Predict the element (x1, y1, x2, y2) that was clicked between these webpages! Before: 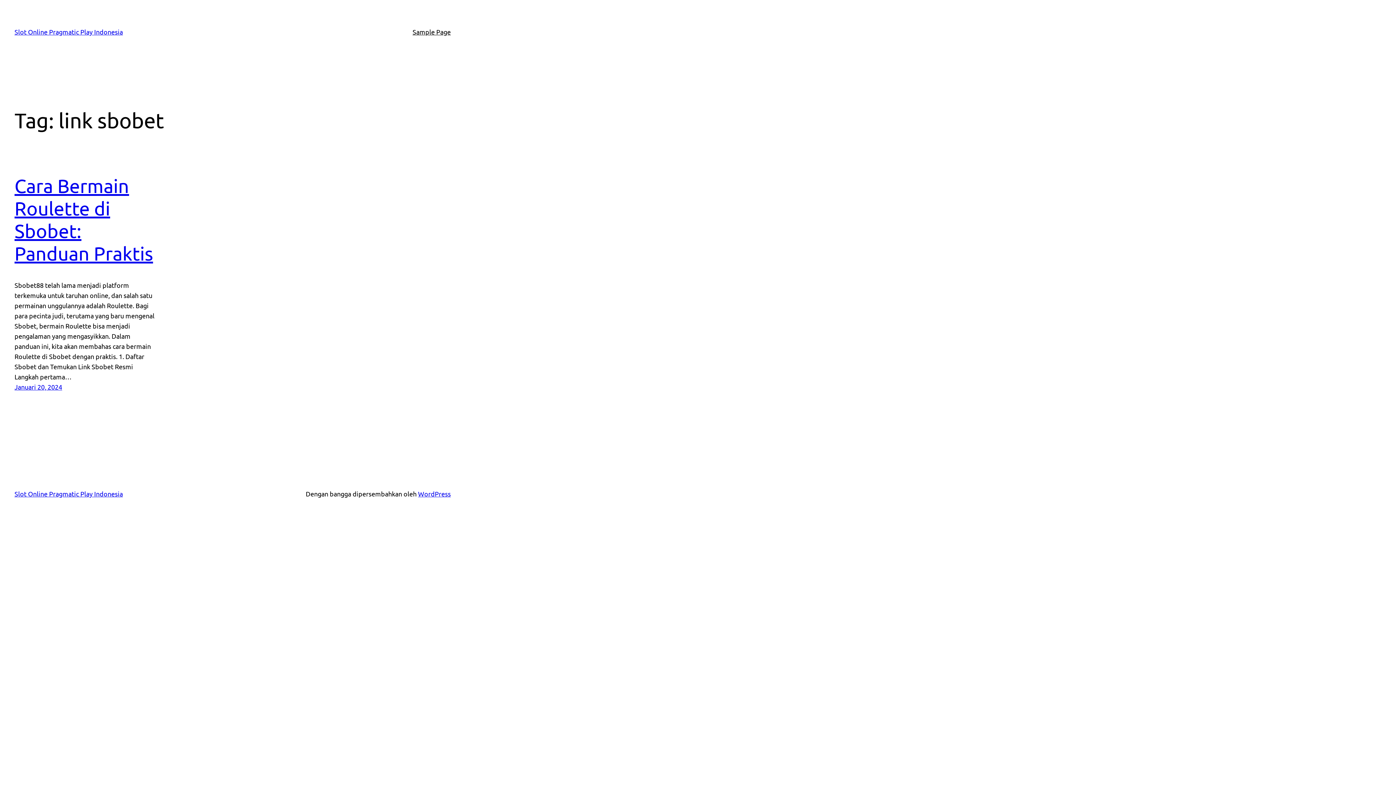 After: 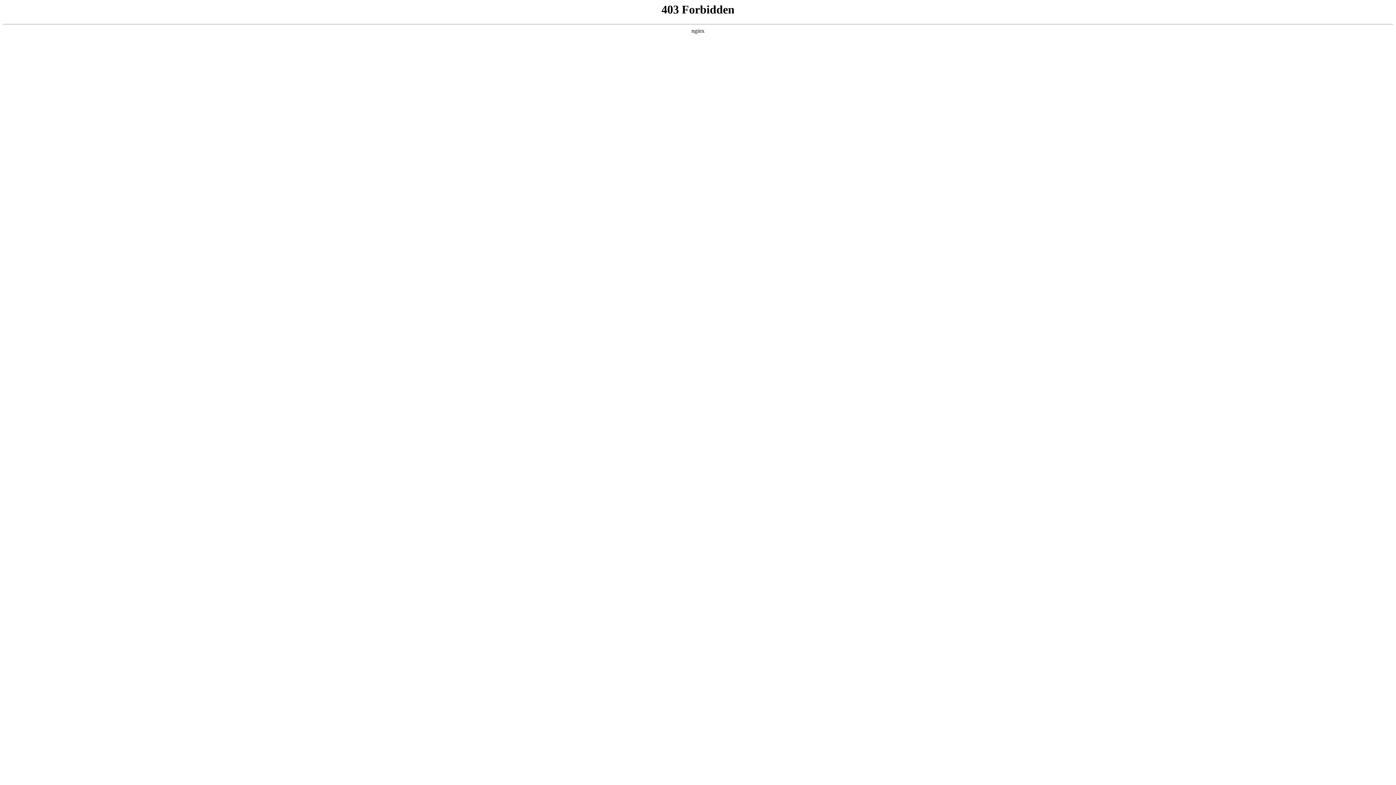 Action: label: WordPress bbox: (418, 490, 450, 497)